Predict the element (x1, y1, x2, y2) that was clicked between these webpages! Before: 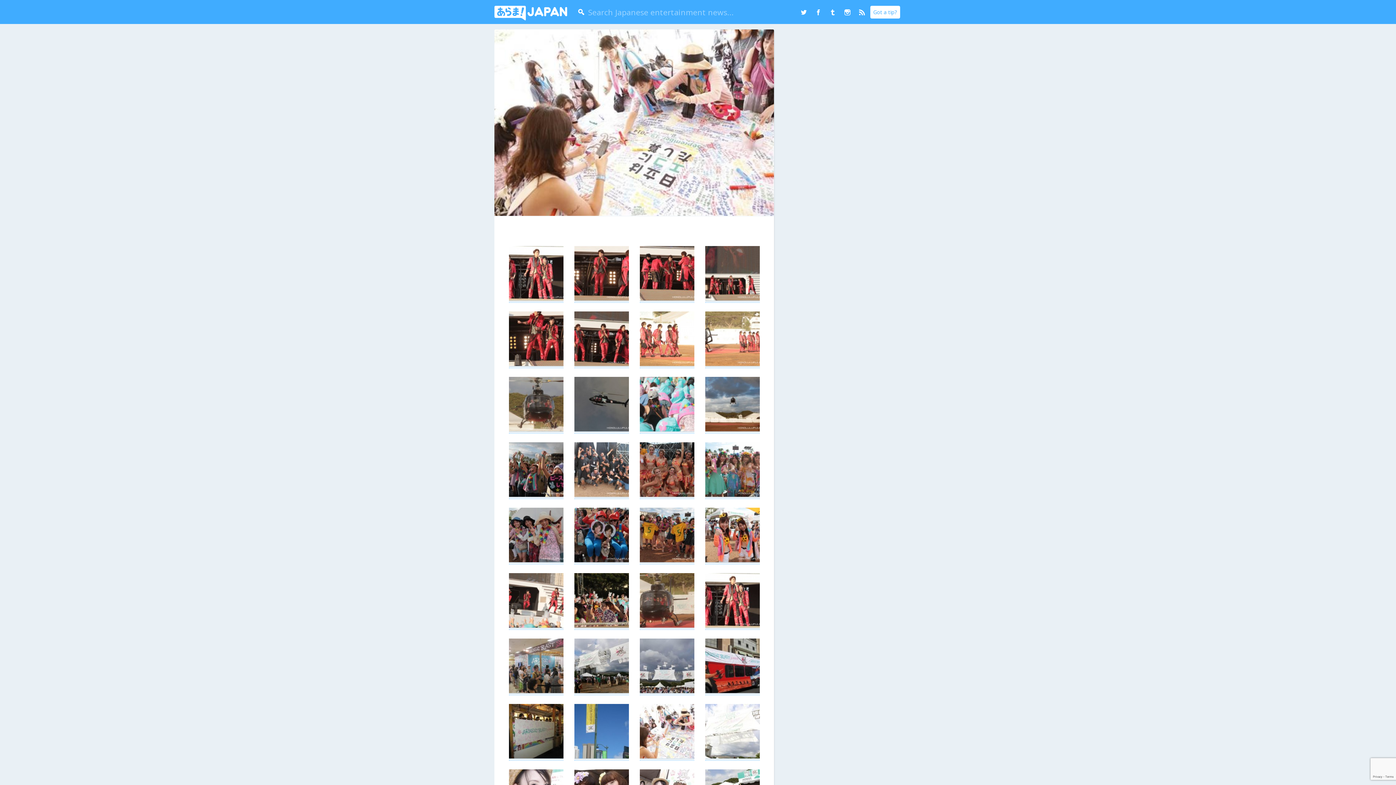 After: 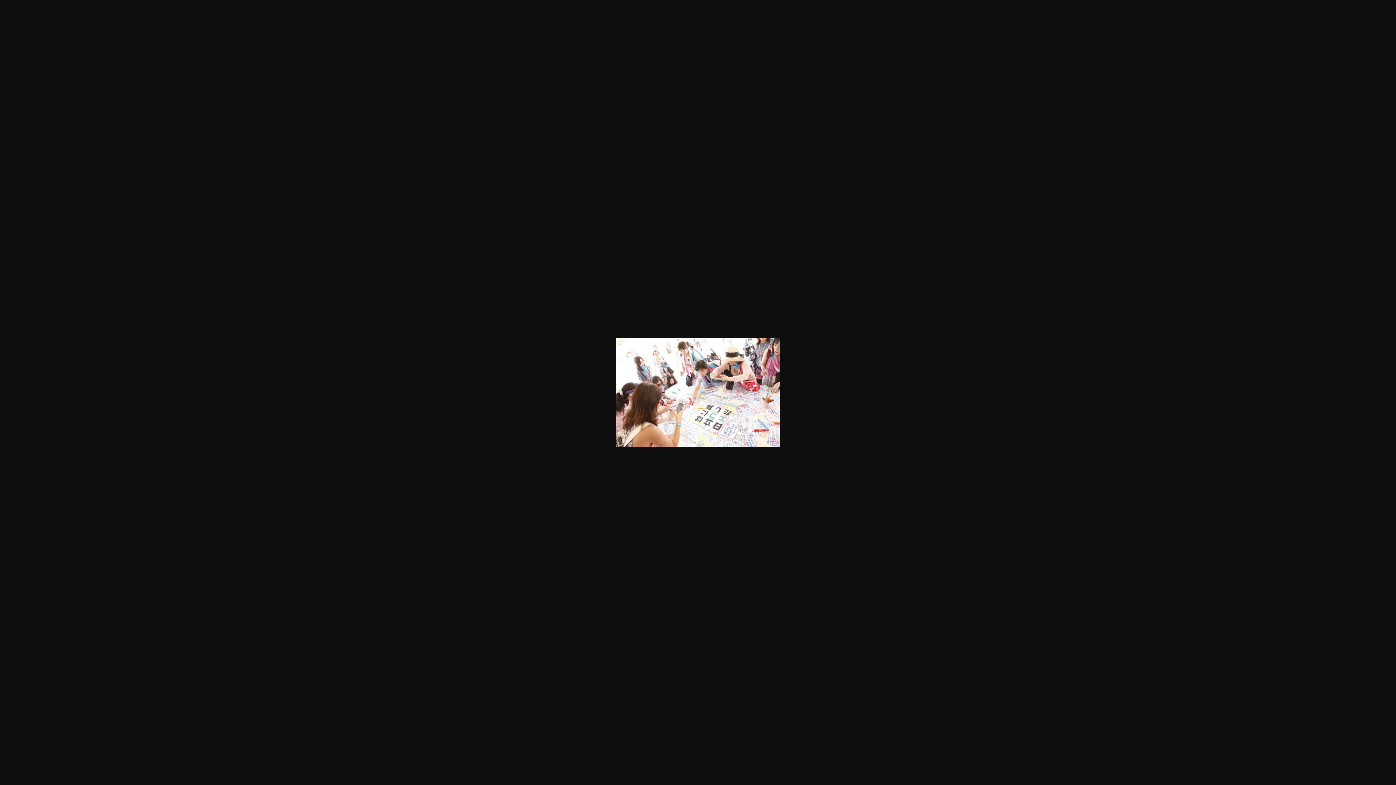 Action: bbox: (494, 209, 774, 217)